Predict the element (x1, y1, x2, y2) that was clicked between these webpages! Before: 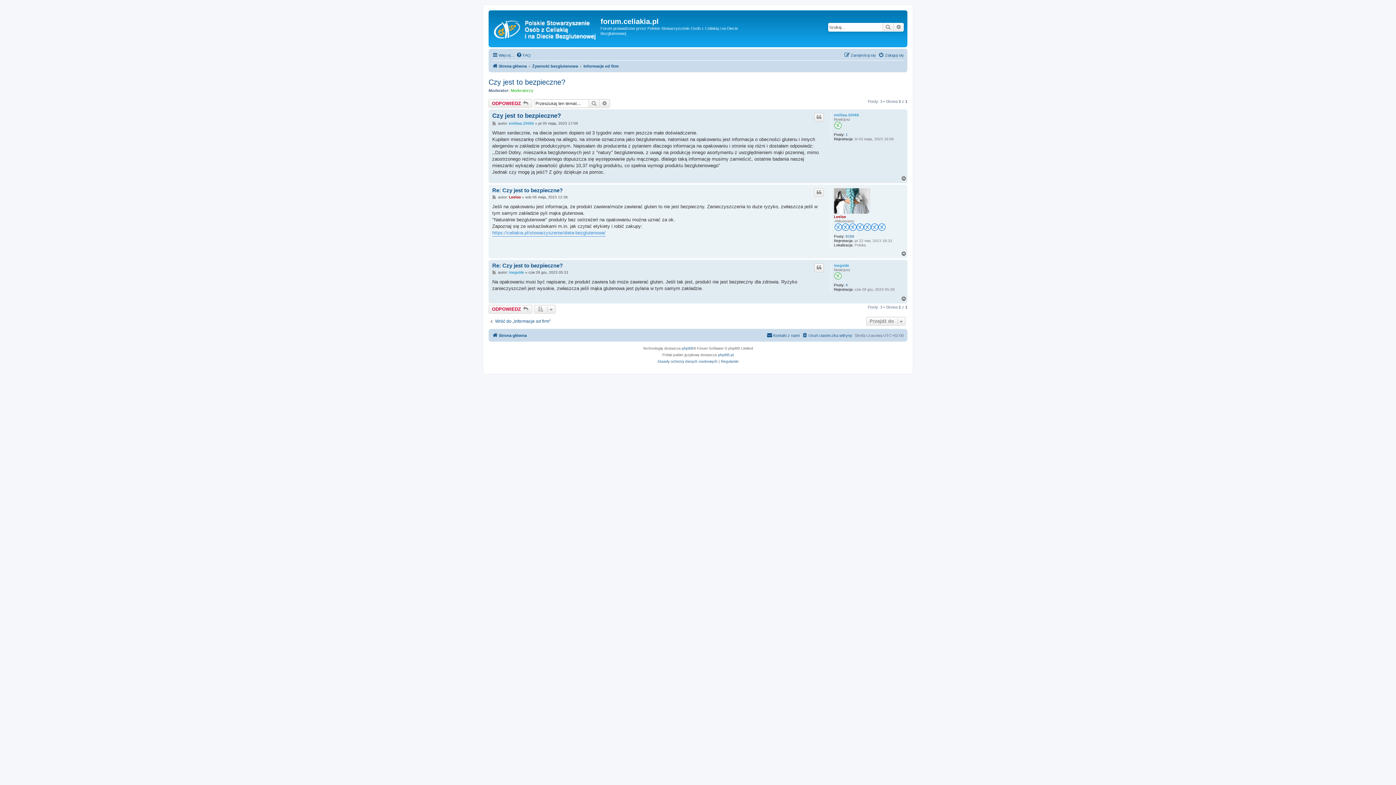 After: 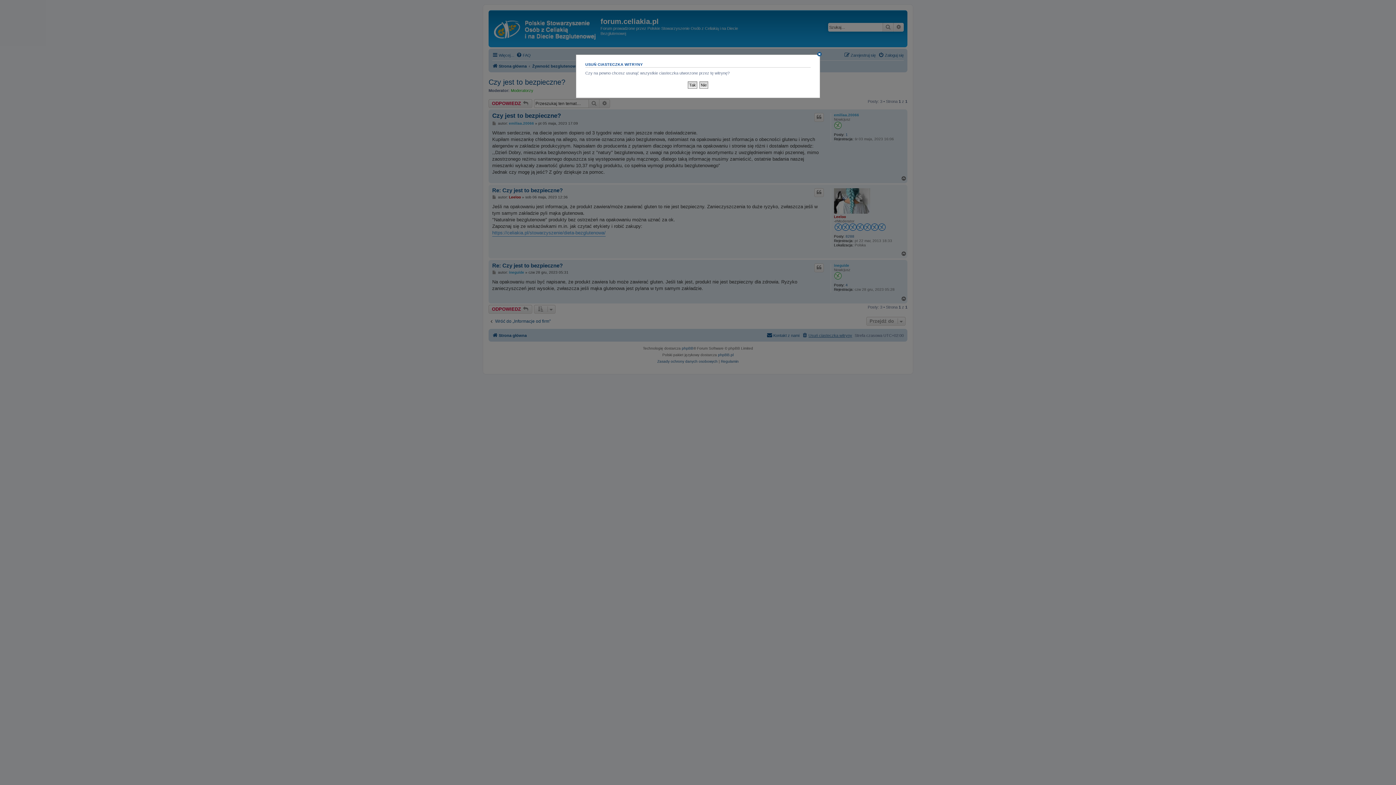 Action: bbox: (802, 331, 852, 339) label: Usuń ciasteczka witryny